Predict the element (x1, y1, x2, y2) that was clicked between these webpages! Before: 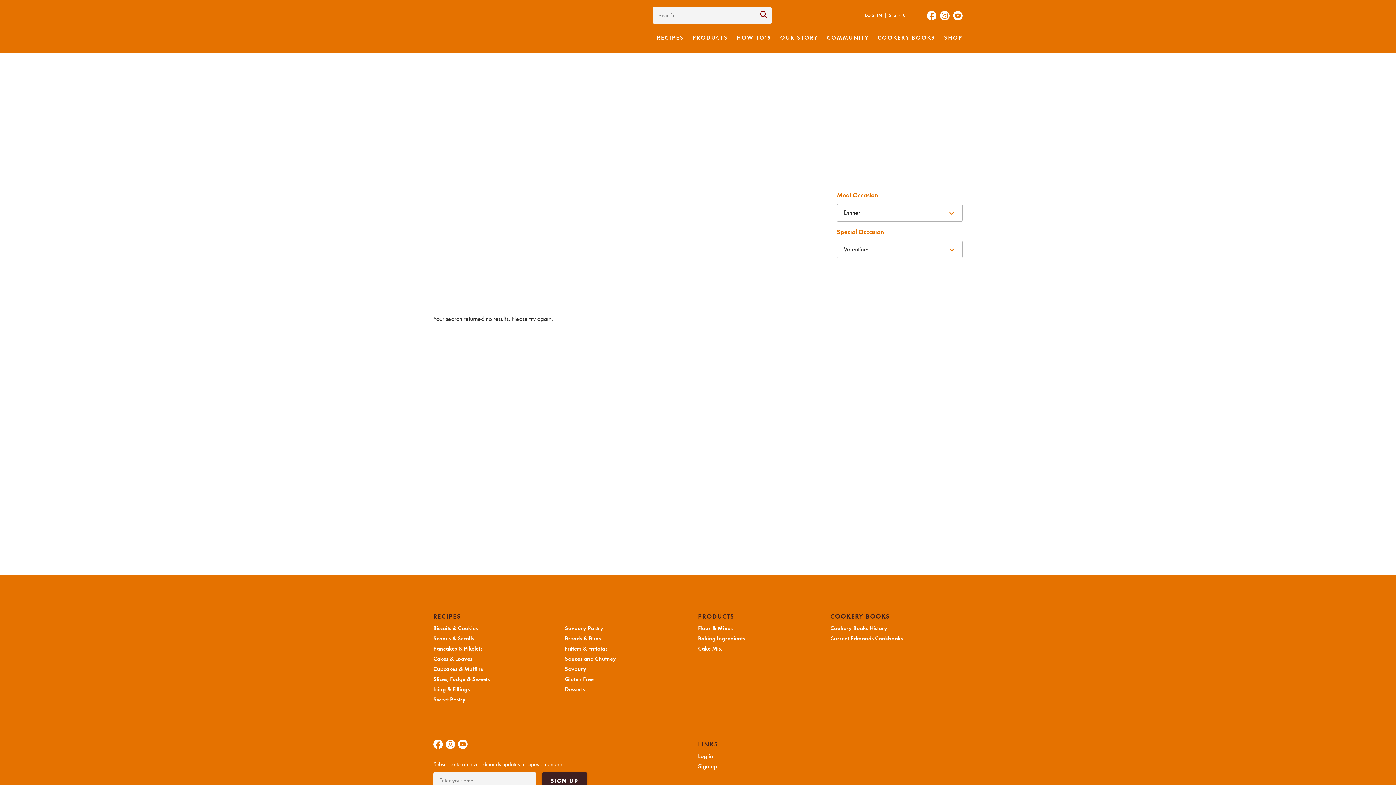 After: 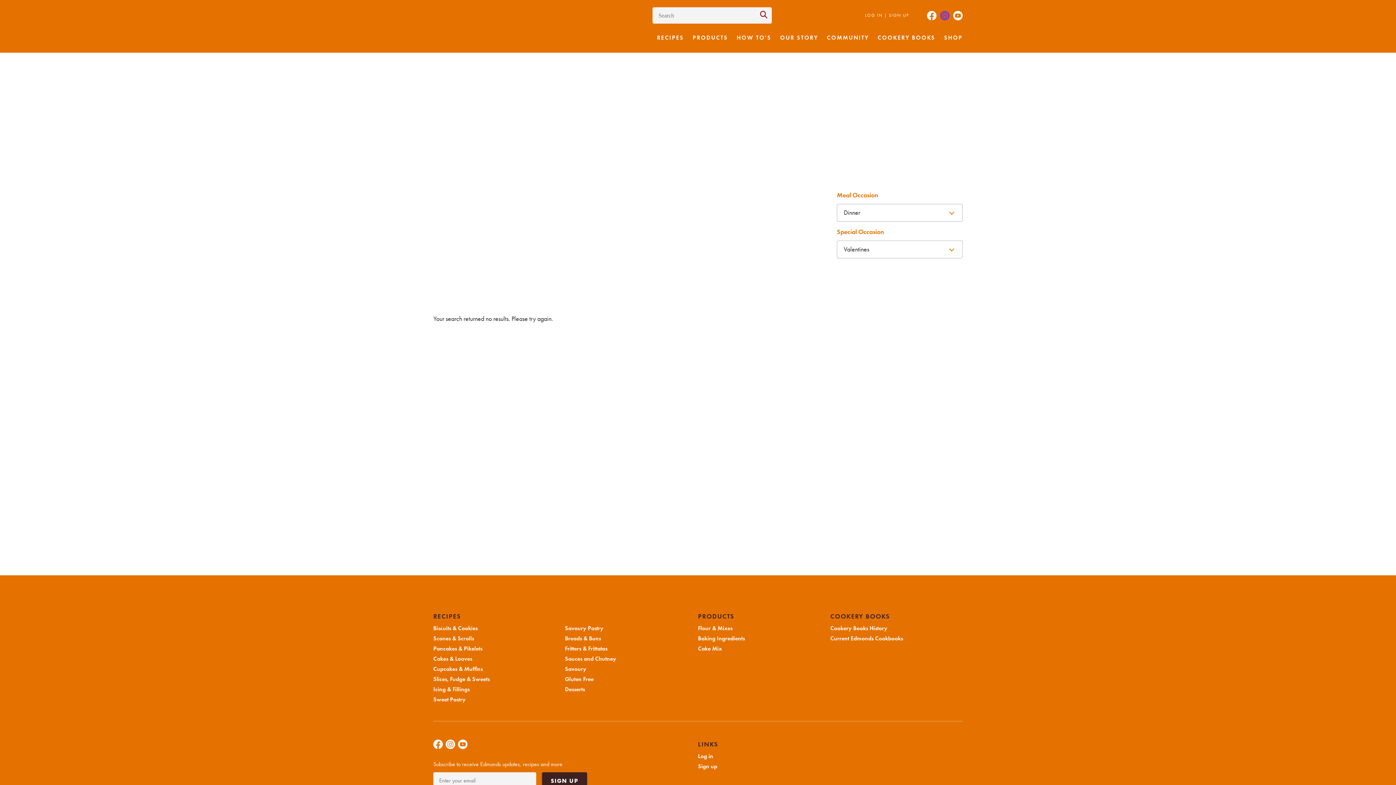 Action: bbox: (940, 10, 949, 20)